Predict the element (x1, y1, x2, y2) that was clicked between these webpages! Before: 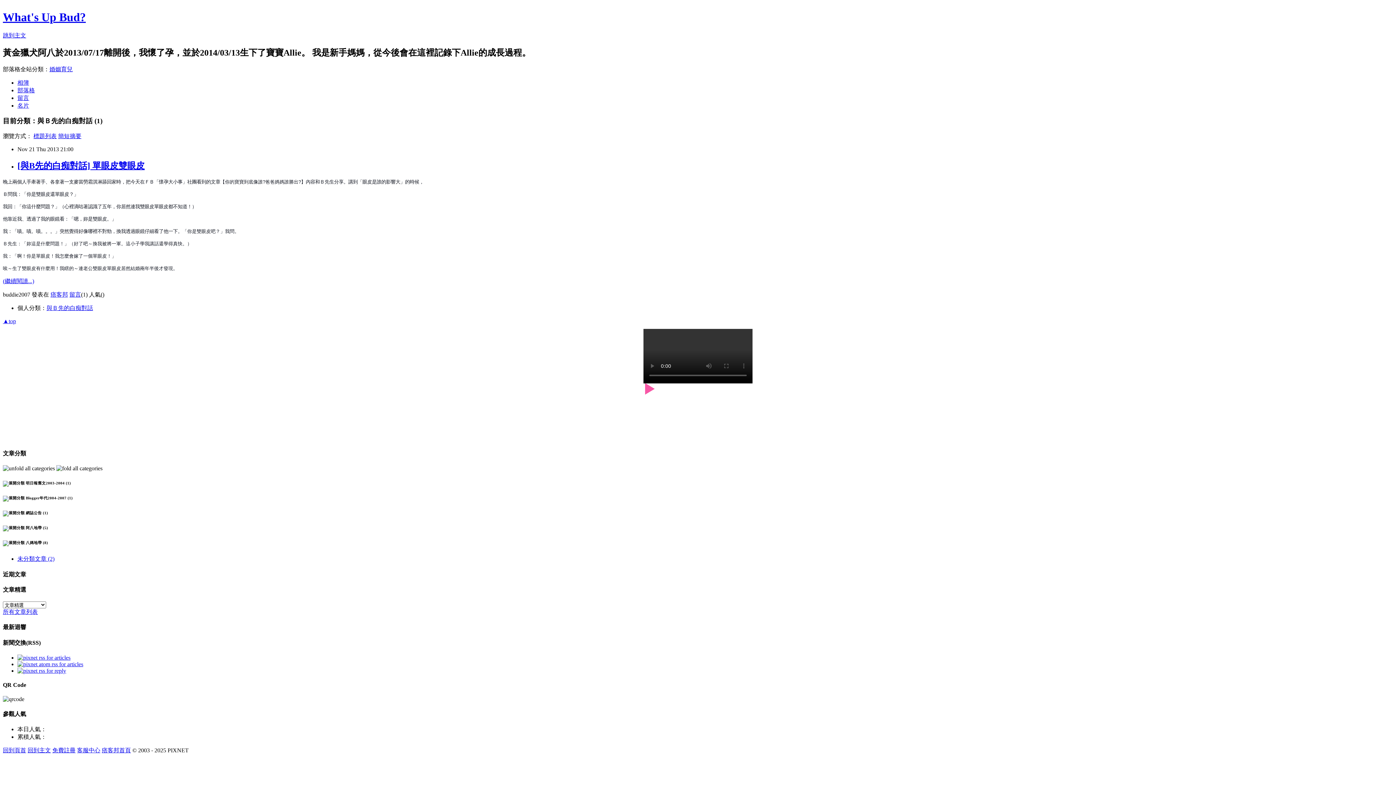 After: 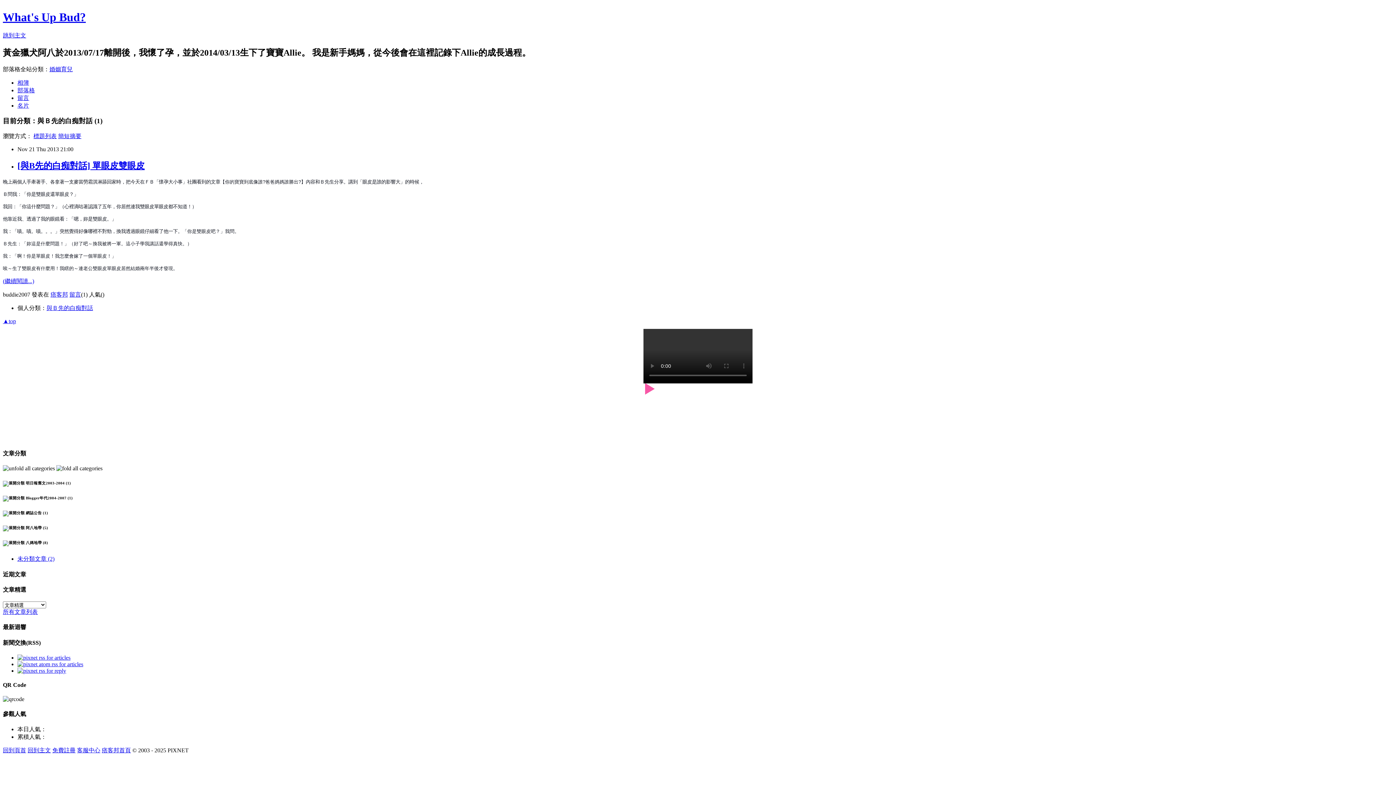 Action: label: 與Ｂ先的白痴對話 bbox: (46, 305, 93, 311)